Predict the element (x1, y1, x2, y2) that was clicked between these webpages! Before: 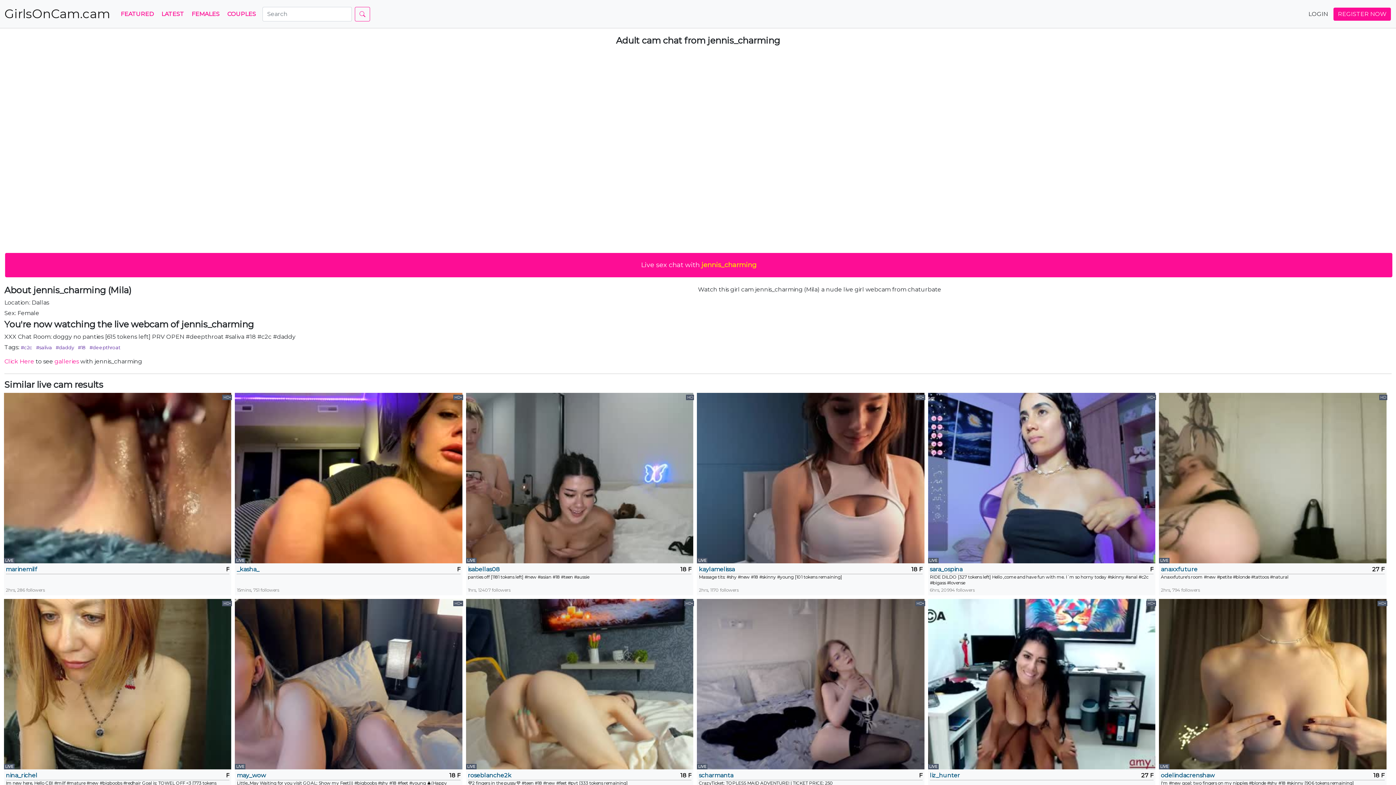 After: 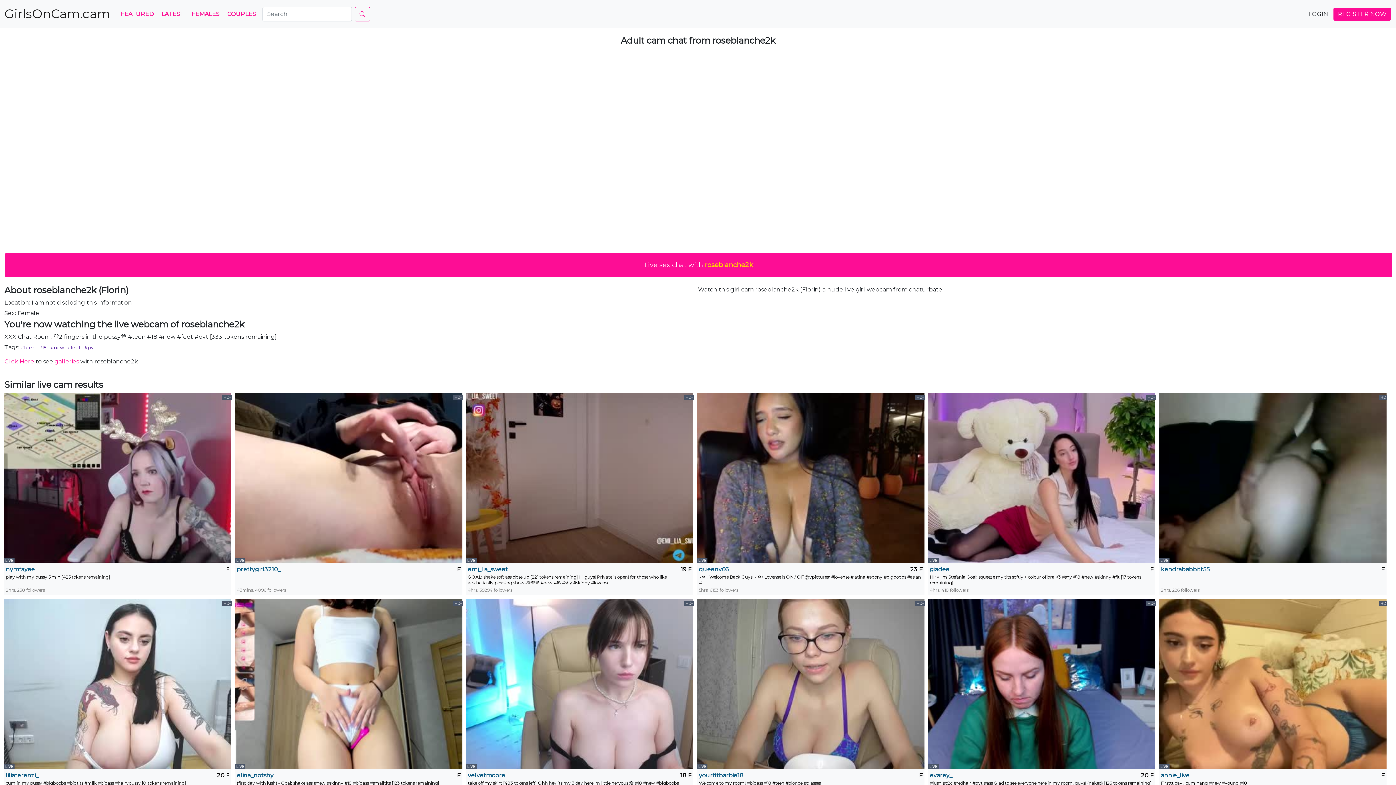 Action: bbox: (467, 771, 624, 780) label: roseblanche2k